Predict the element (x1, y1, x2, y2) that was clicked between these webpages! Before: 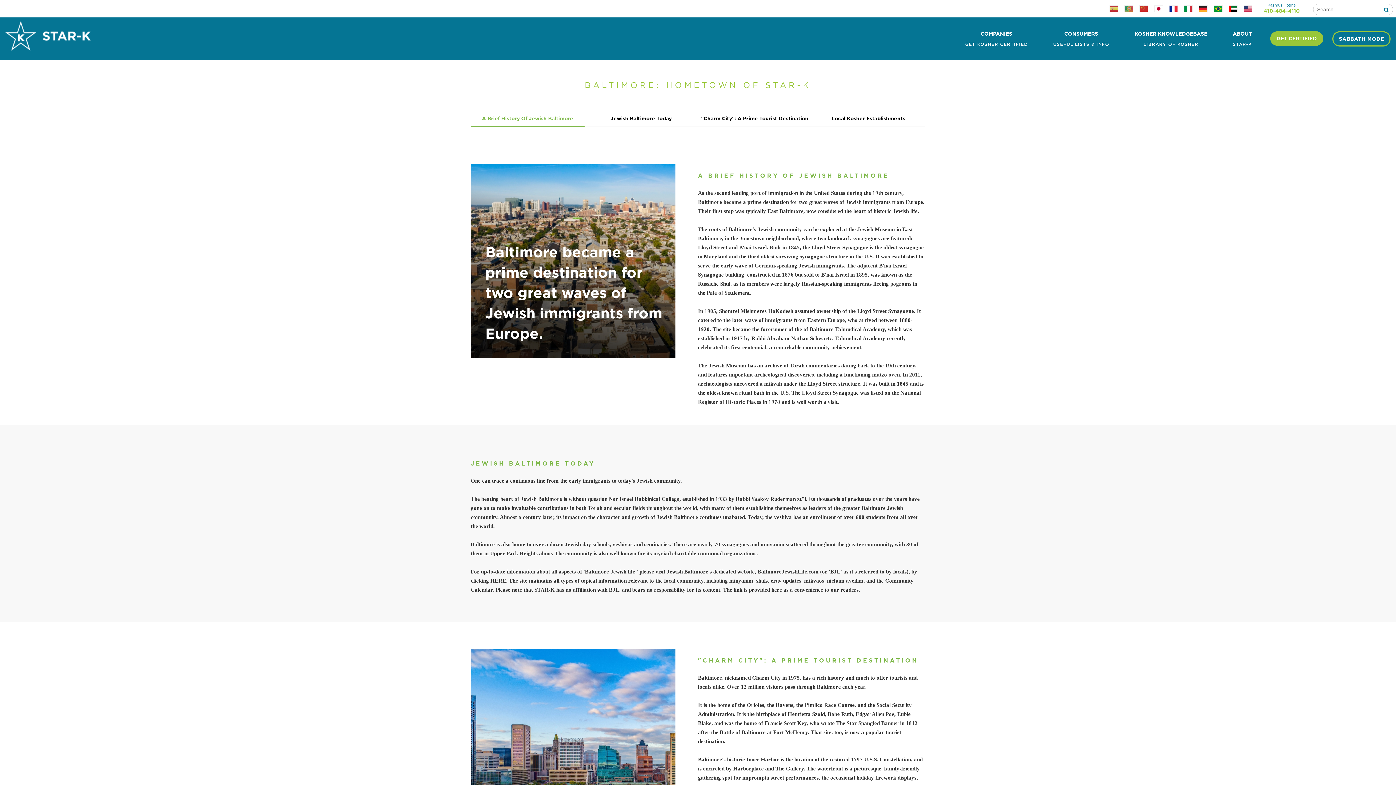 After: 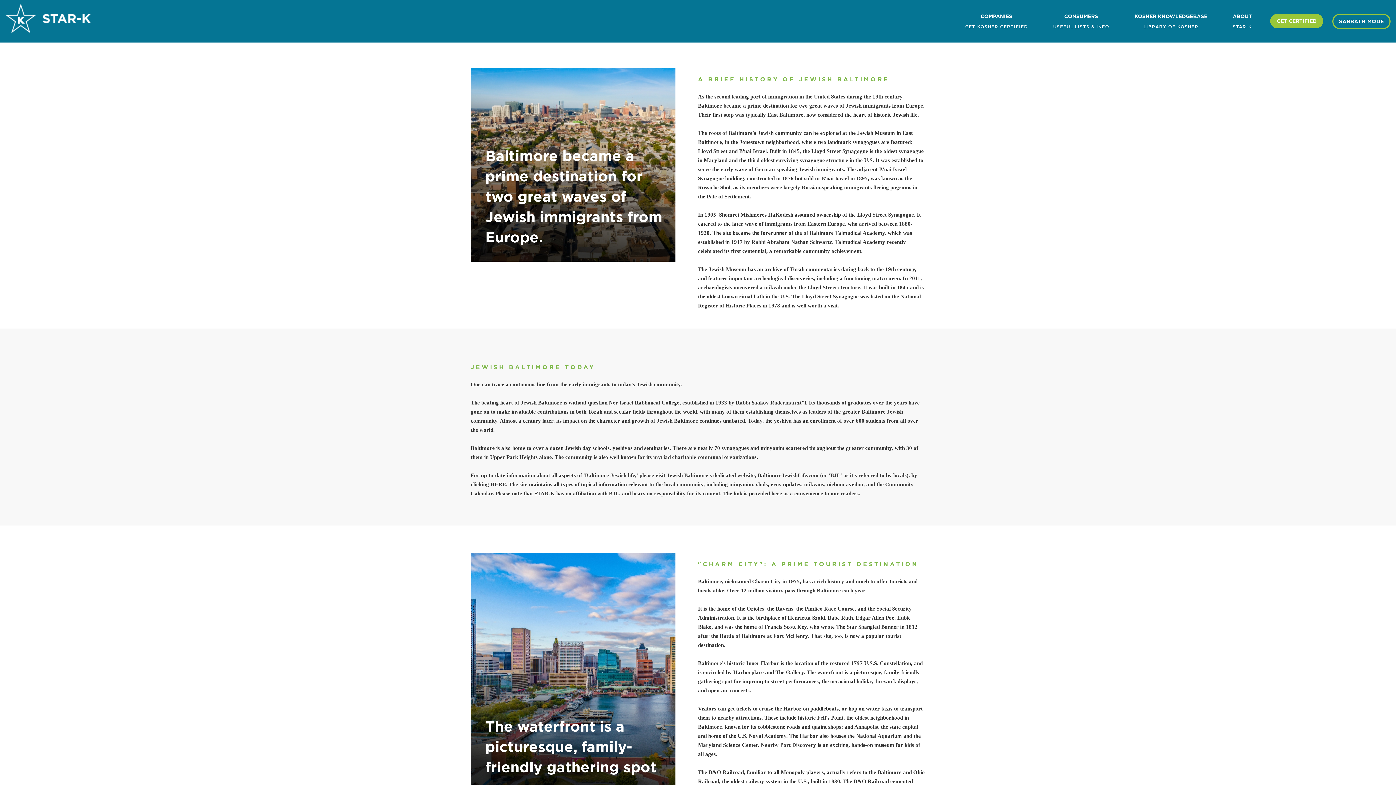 Action: label: A Brief History Of Jewish Baltimore bbox: (470, 116, 584, 126)